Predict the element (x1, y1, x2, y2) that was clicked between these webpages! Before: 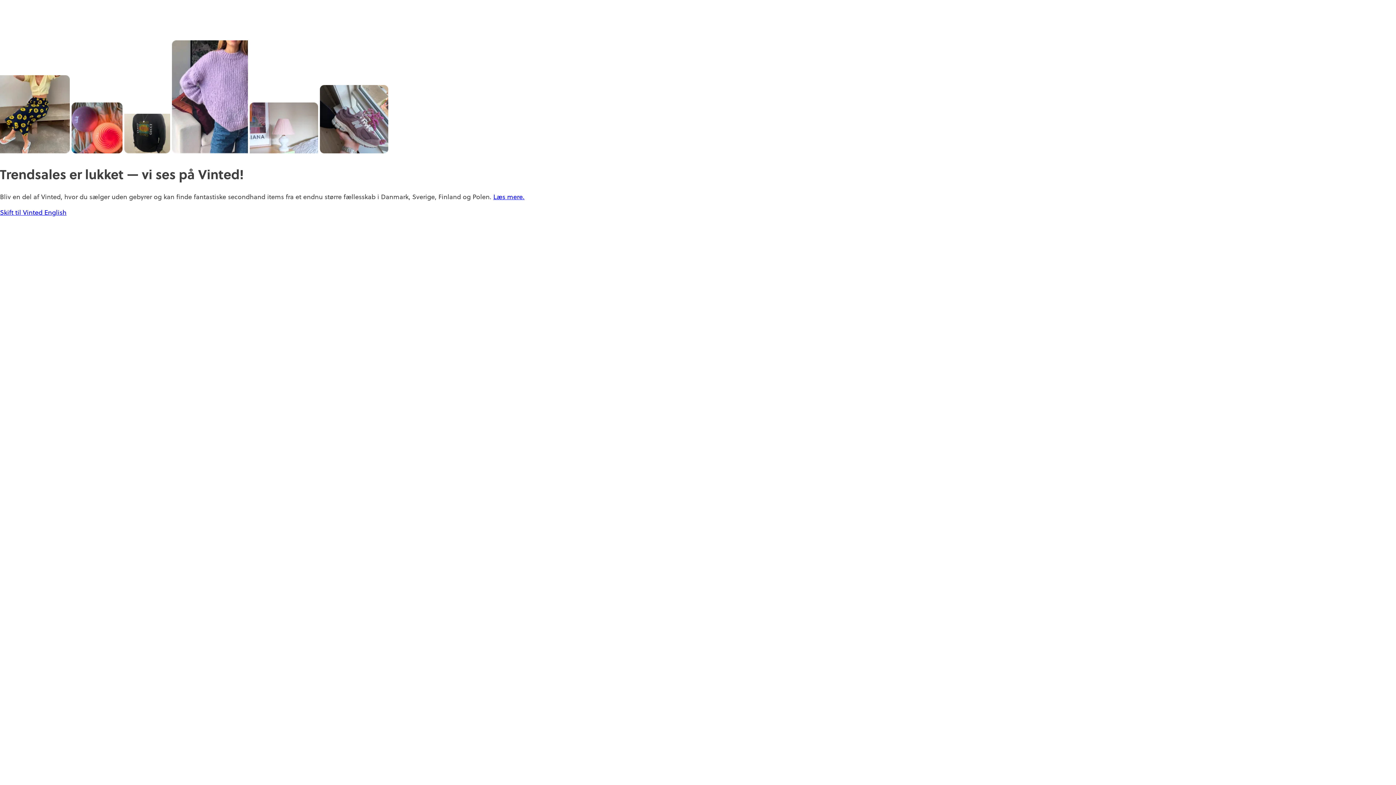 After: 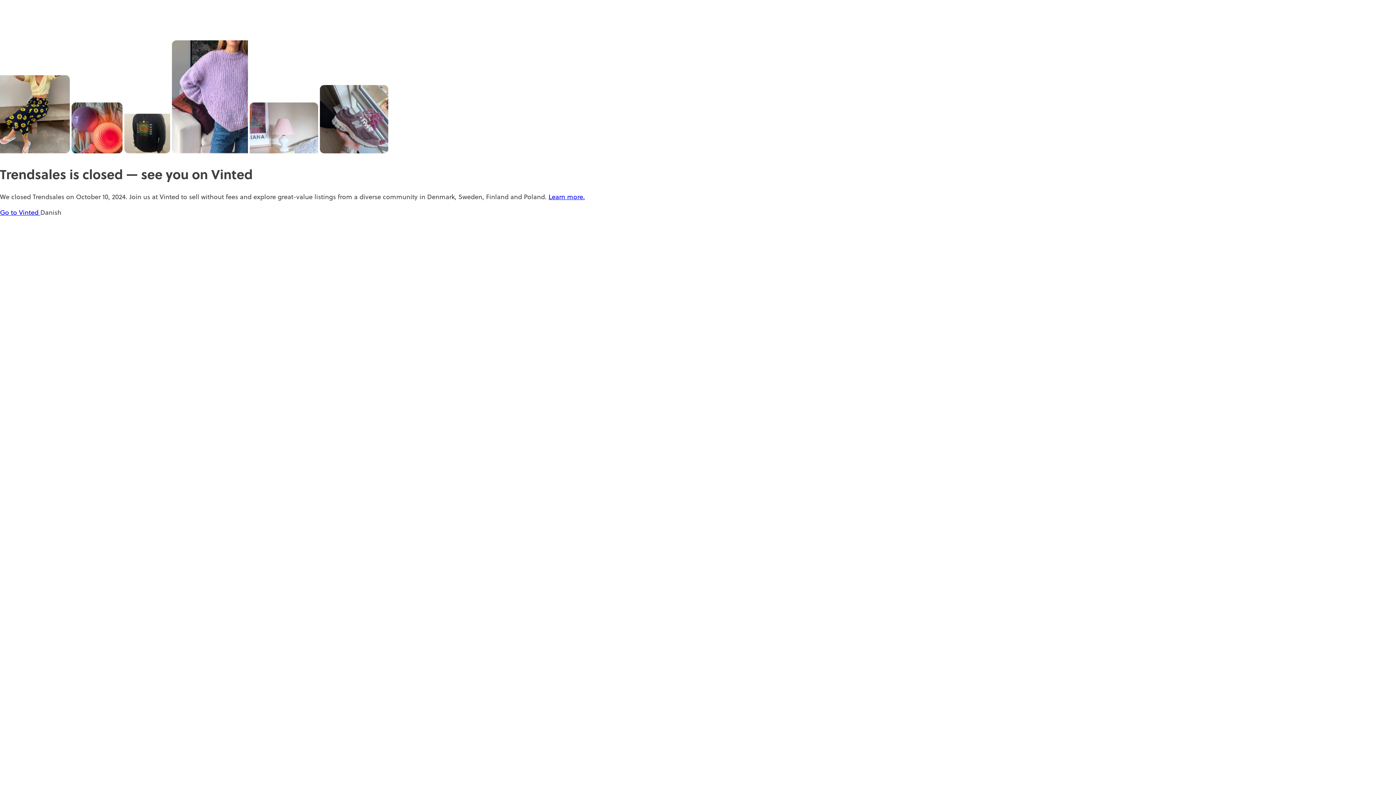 Action: bbox: (44, 208, 66, 217) label: English